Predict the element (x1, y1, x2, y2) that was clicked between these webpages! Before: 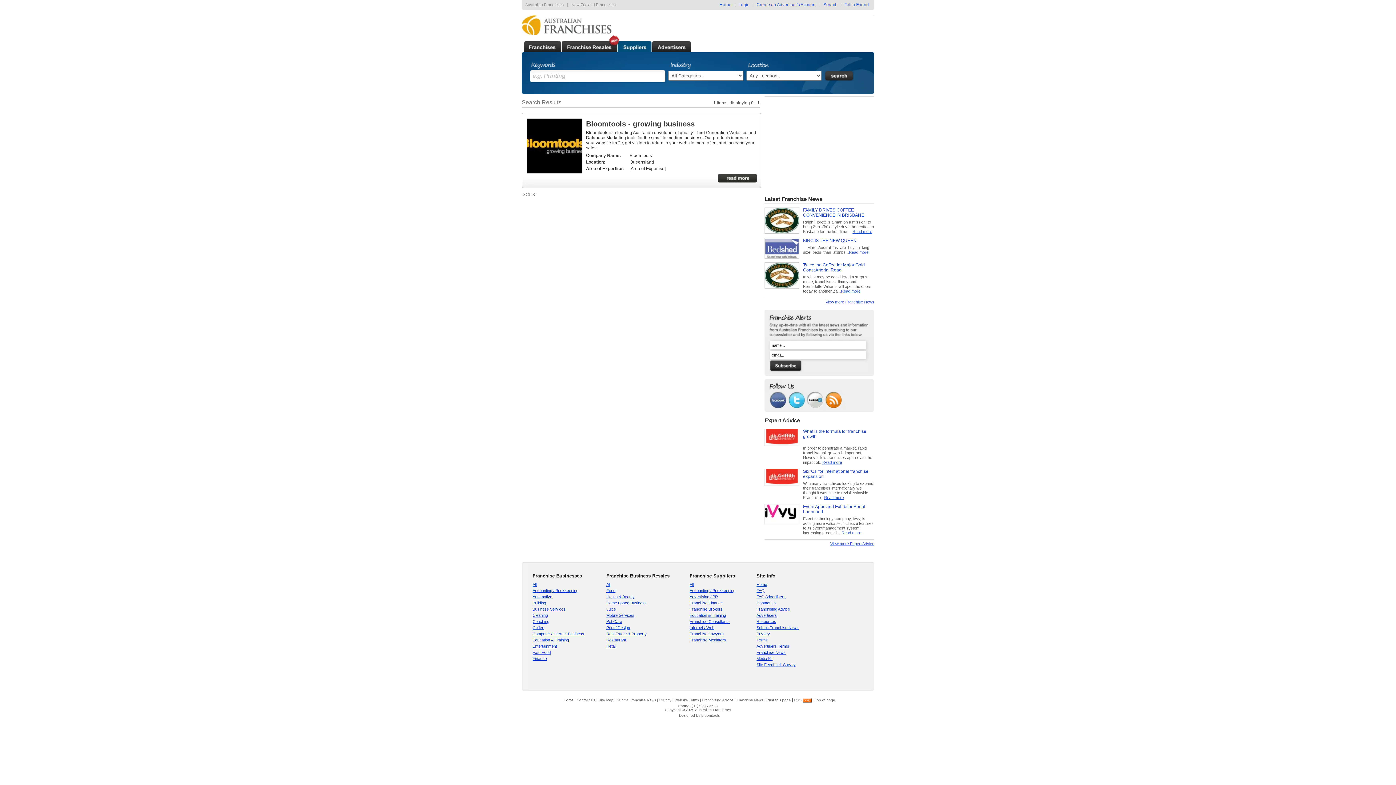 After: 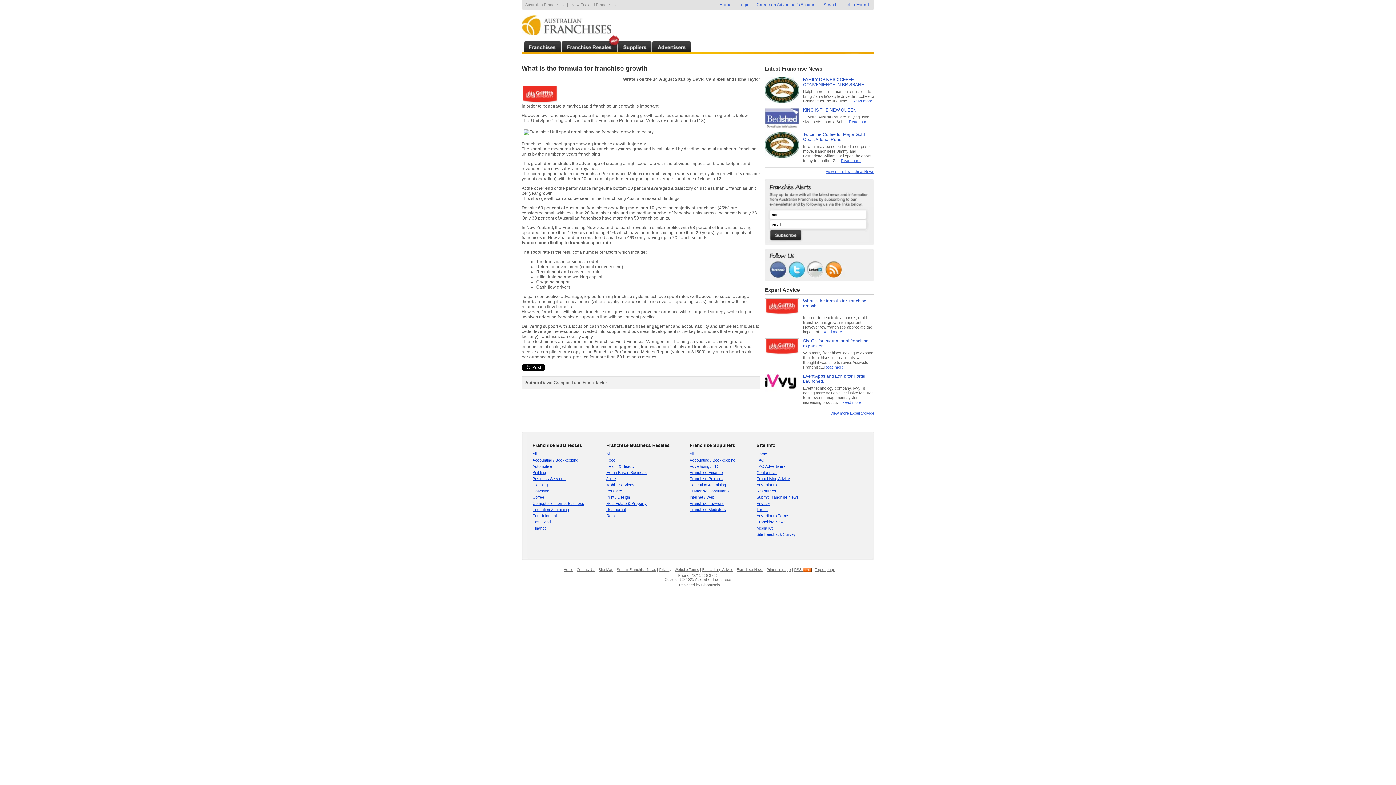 Action: bbox: (764, 445, 803, 450)